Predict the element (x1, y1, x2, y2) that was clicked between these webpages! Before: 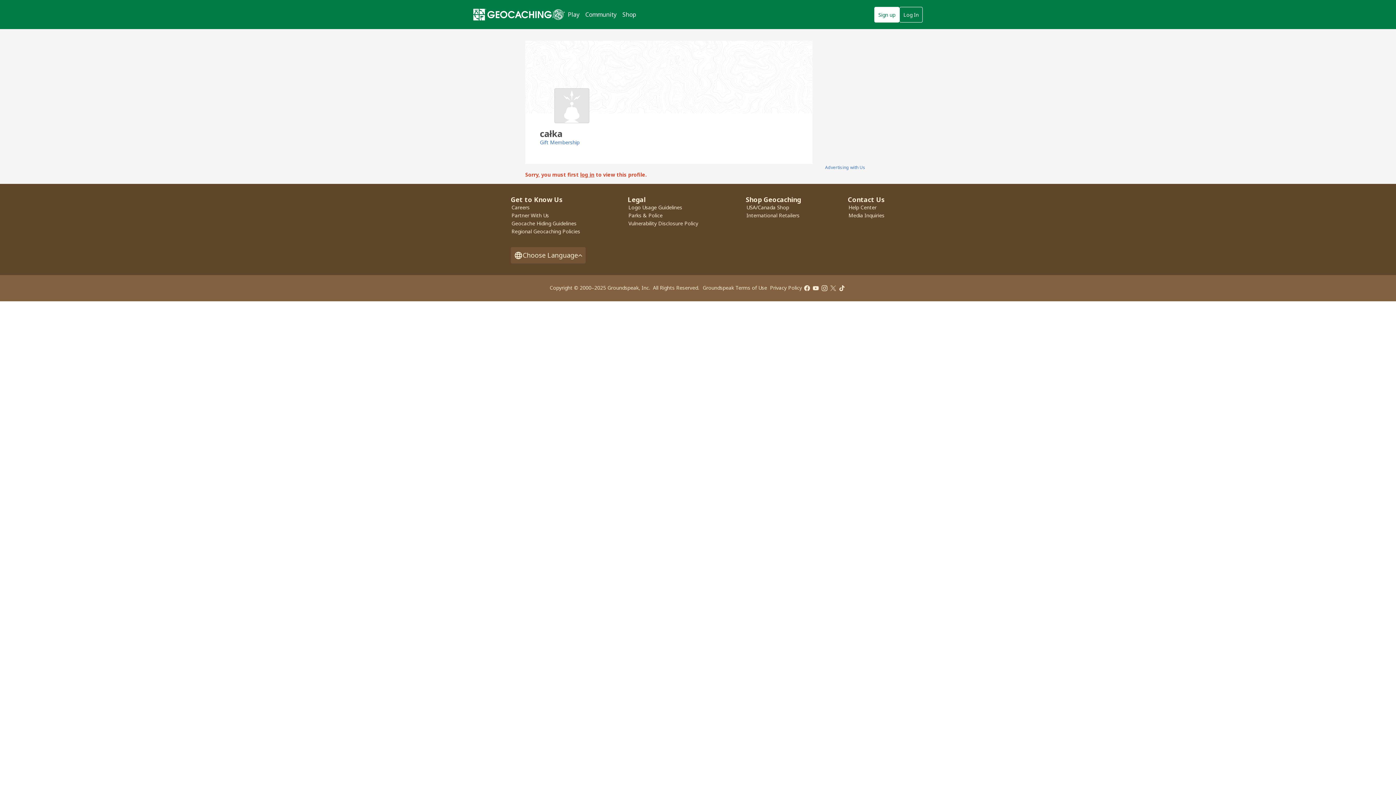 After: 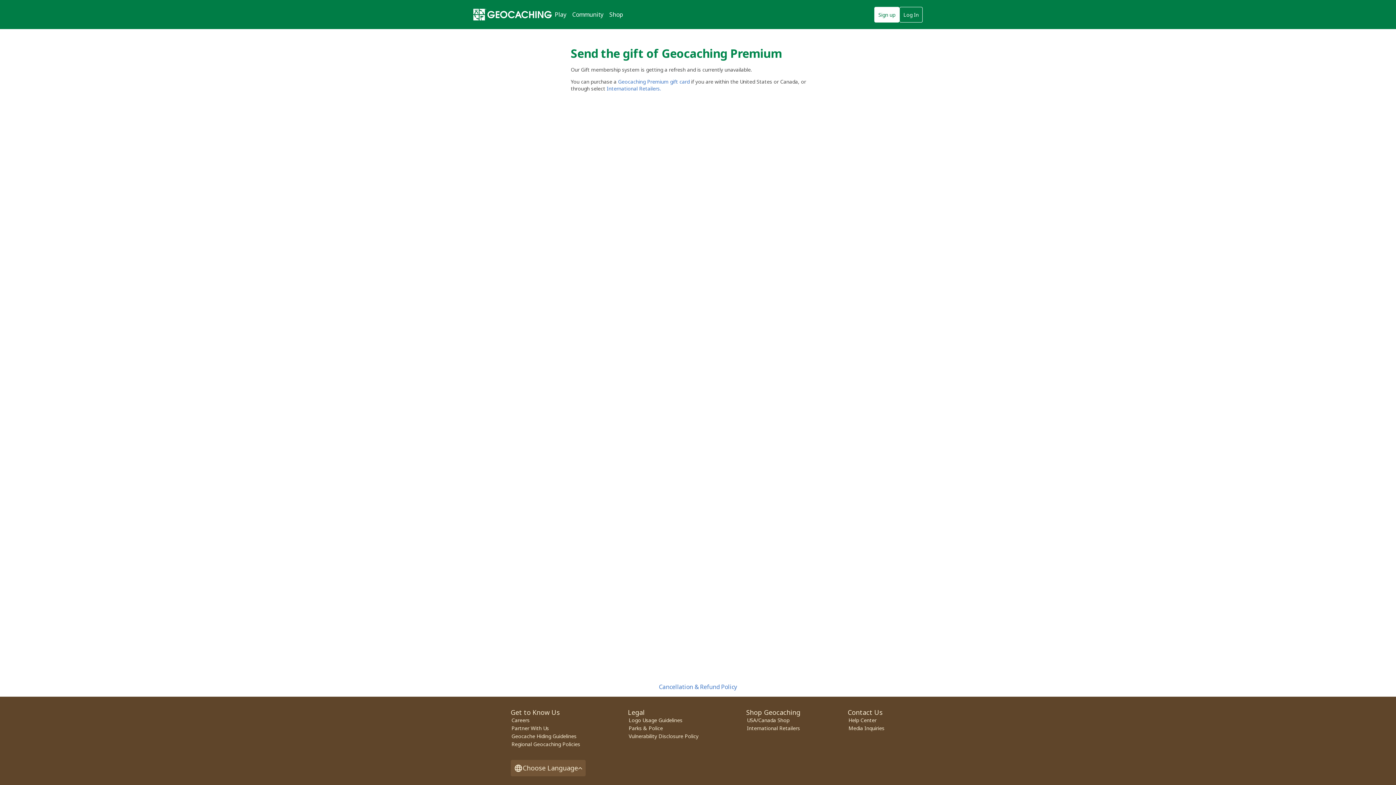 Action: bbox: (540, 138, 579, 145) label: Gift Membership